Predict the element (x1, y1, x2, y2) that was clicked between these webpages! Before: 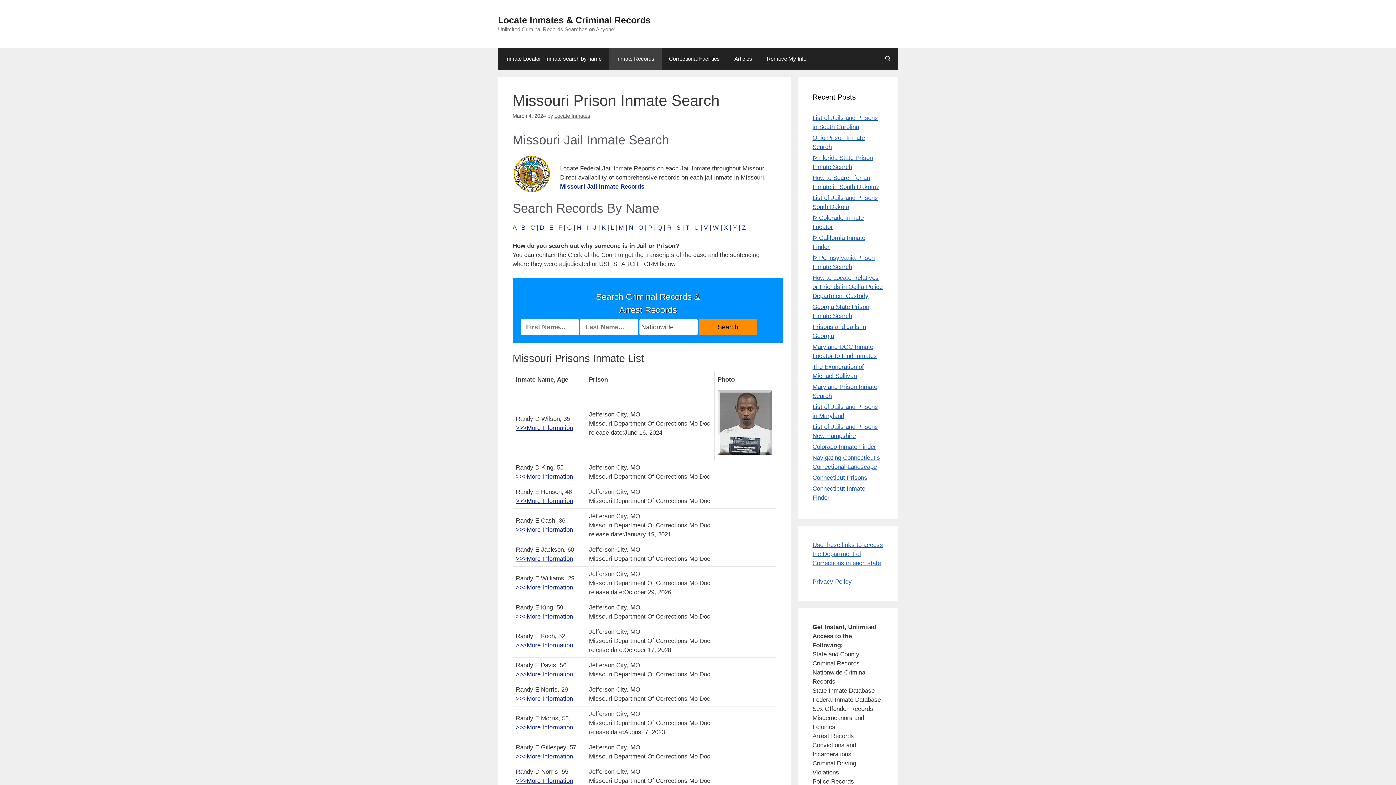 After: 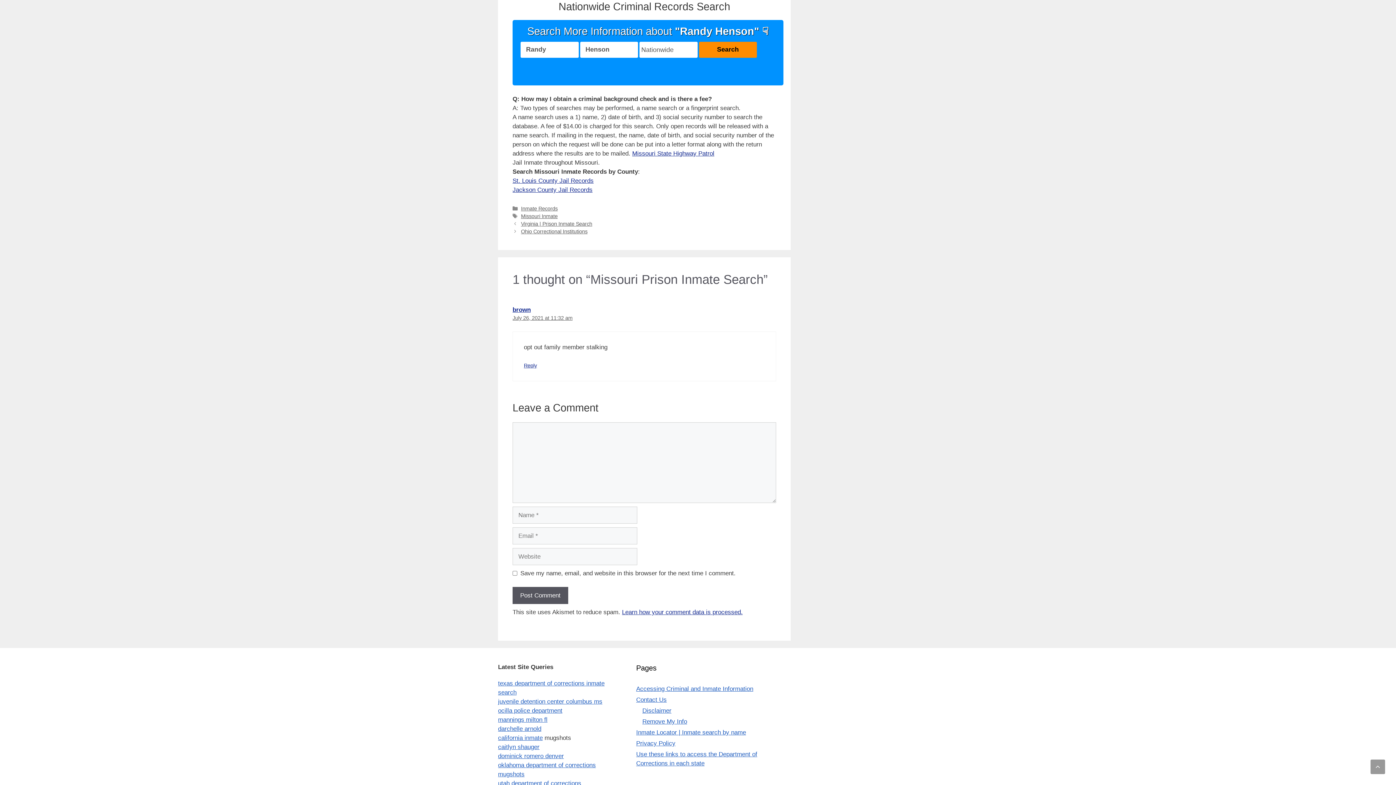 Action: bbox: (516, 497, 573, 504) label: >>>More Information